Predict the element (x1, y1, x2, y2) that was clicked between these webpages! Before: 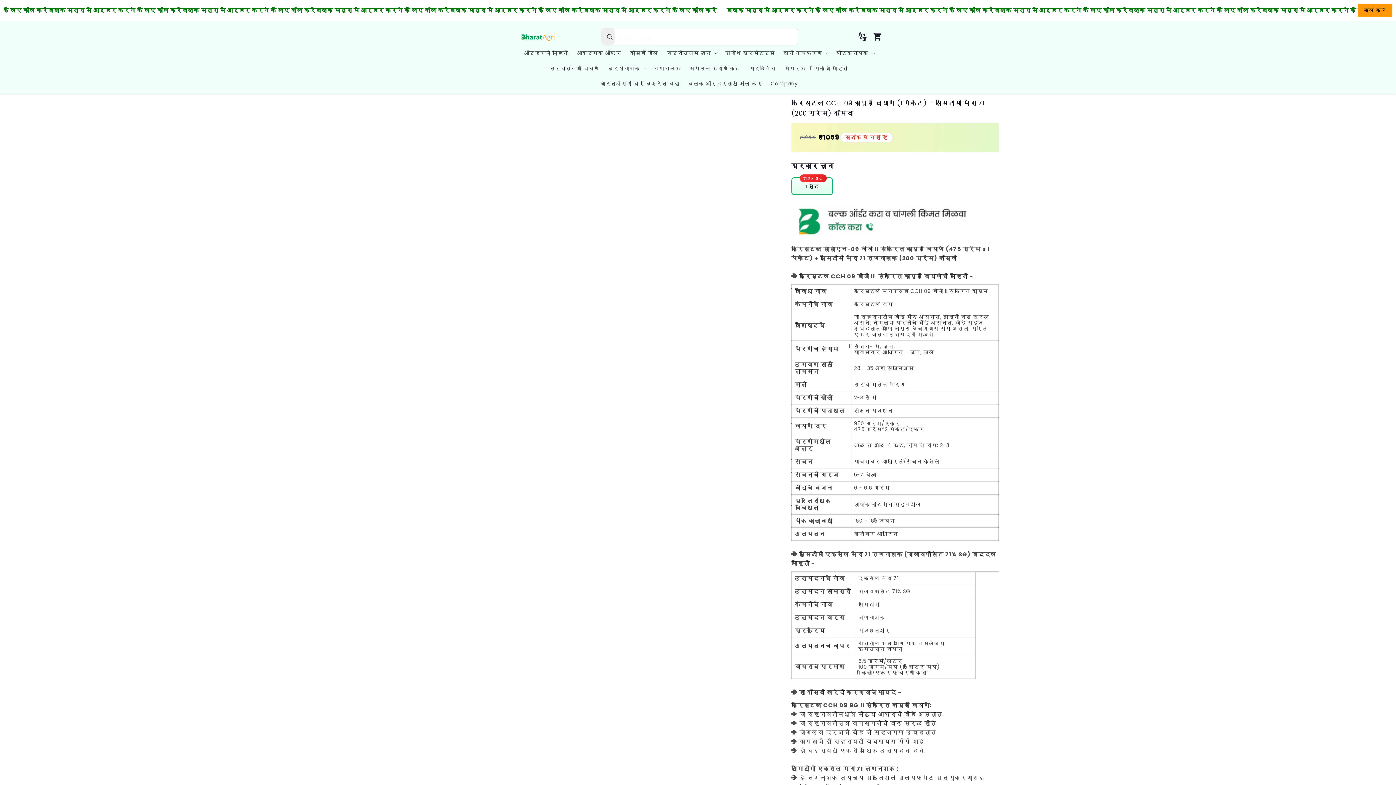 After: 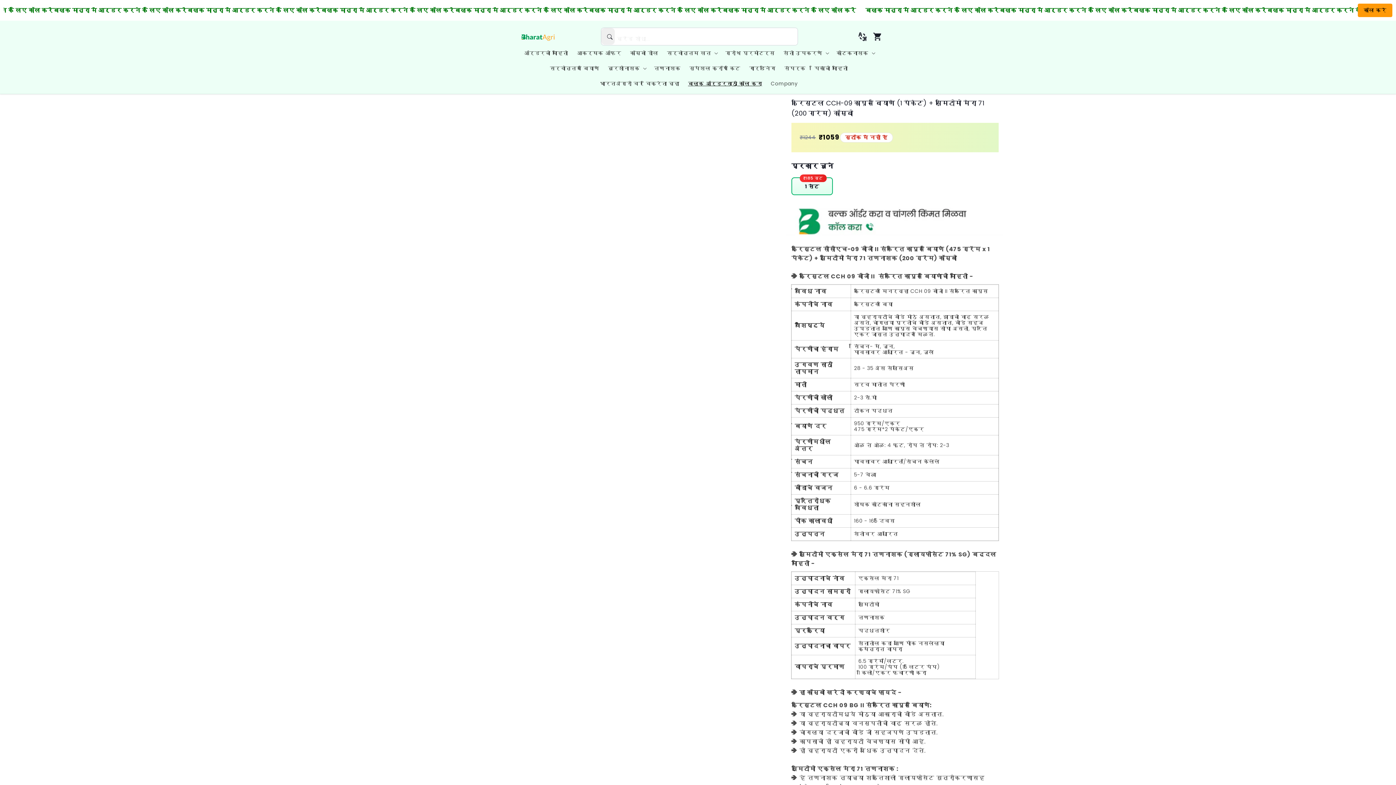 Action: bbox: (683, 76, 766, 91) label: बल्क ऑर्डरसाठी कॉल करा